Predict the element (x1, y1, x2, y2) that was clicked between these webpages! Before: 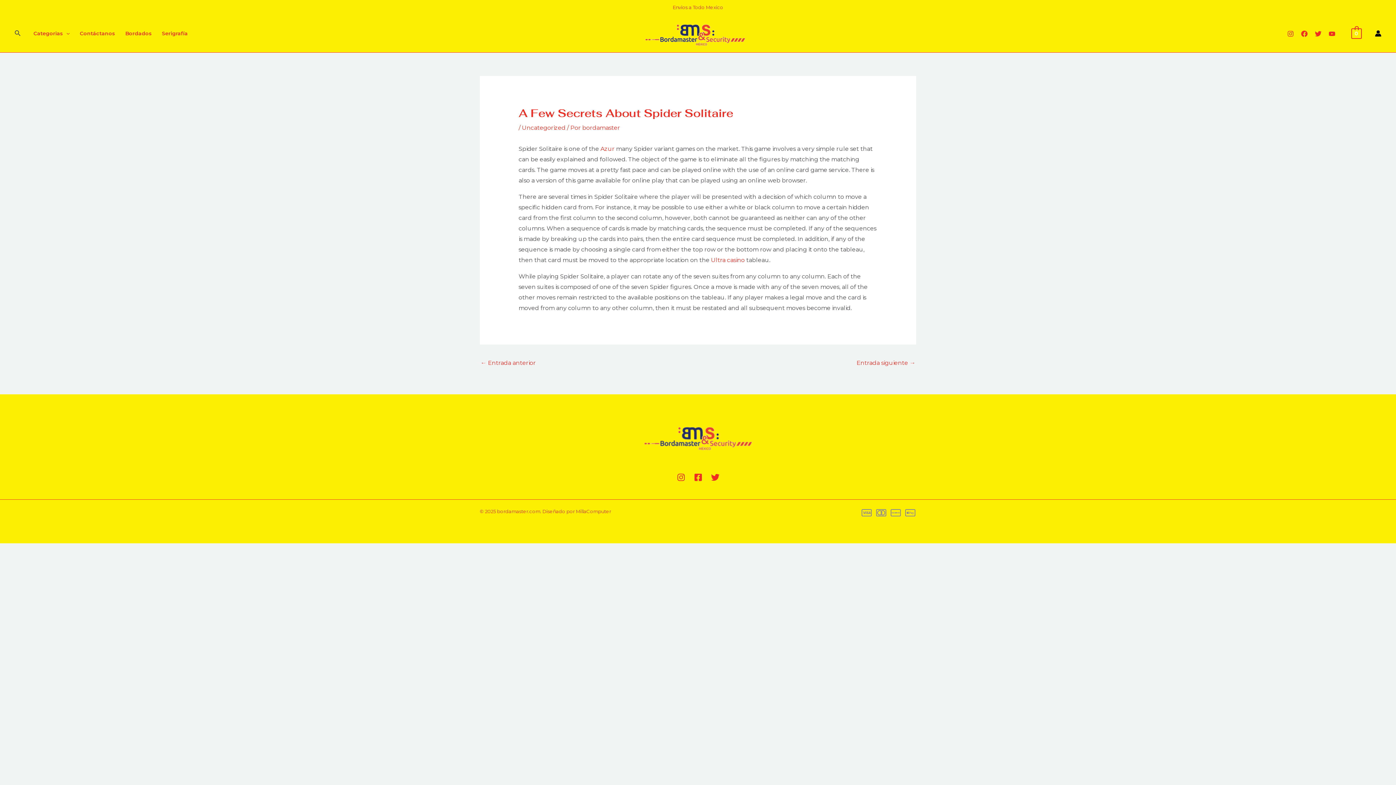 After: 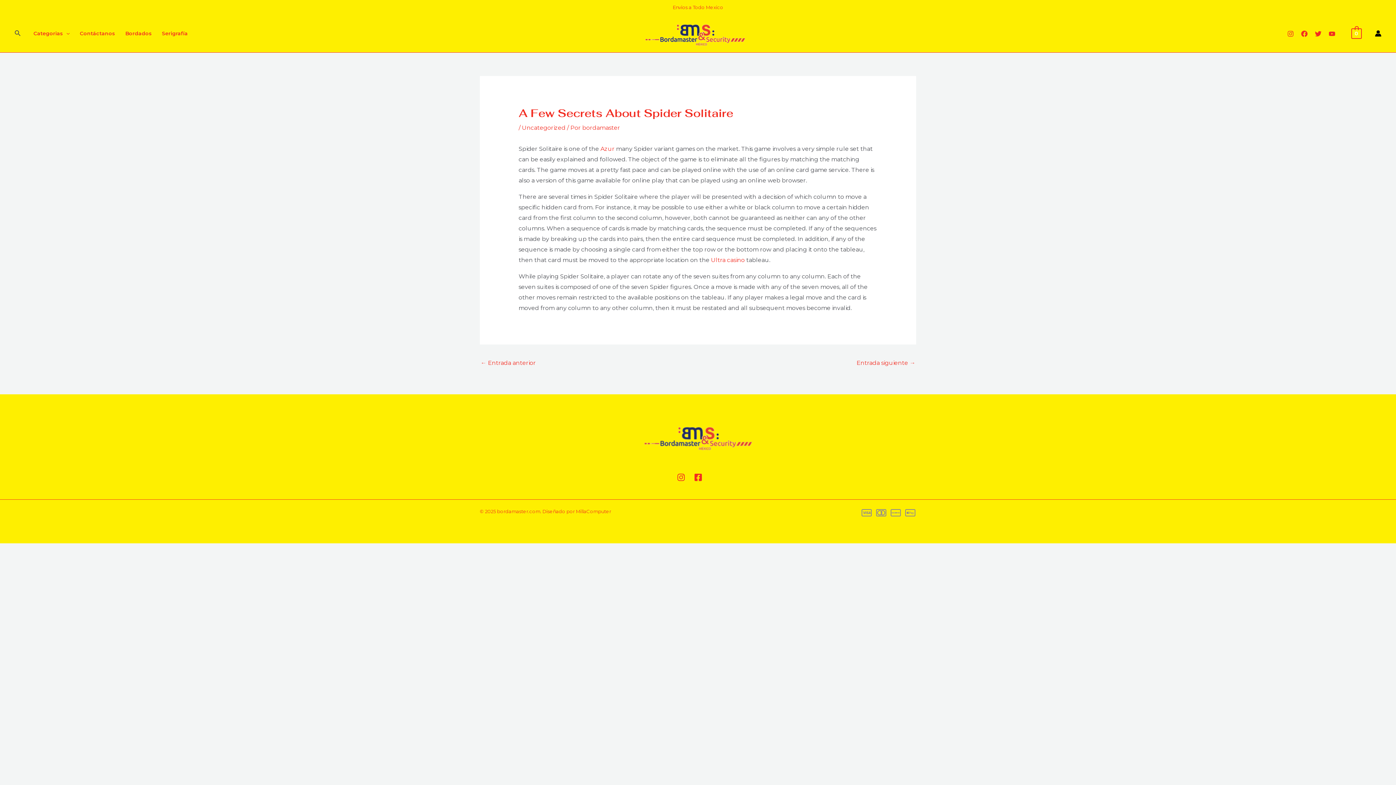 Action: label: Twitter bbox: (711, 473, 719, 481)